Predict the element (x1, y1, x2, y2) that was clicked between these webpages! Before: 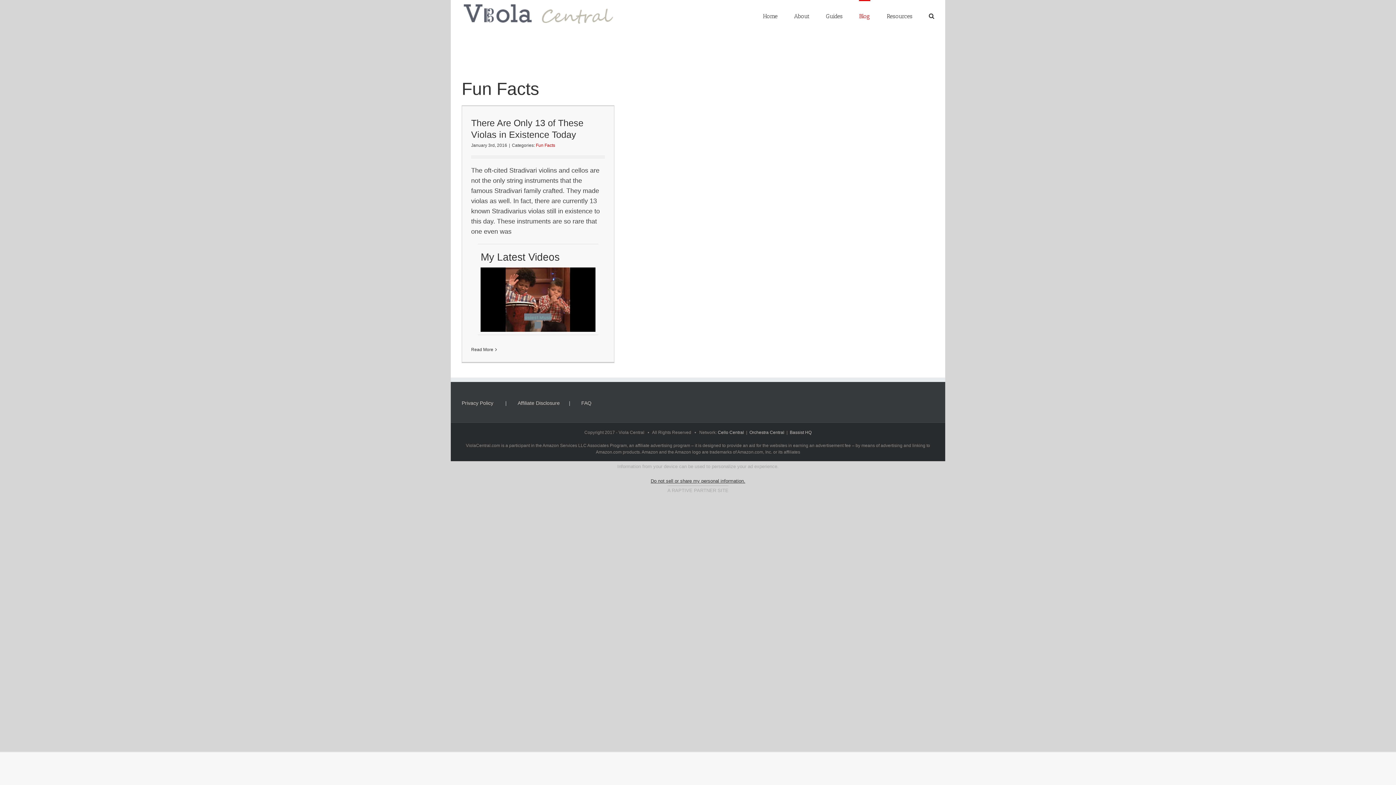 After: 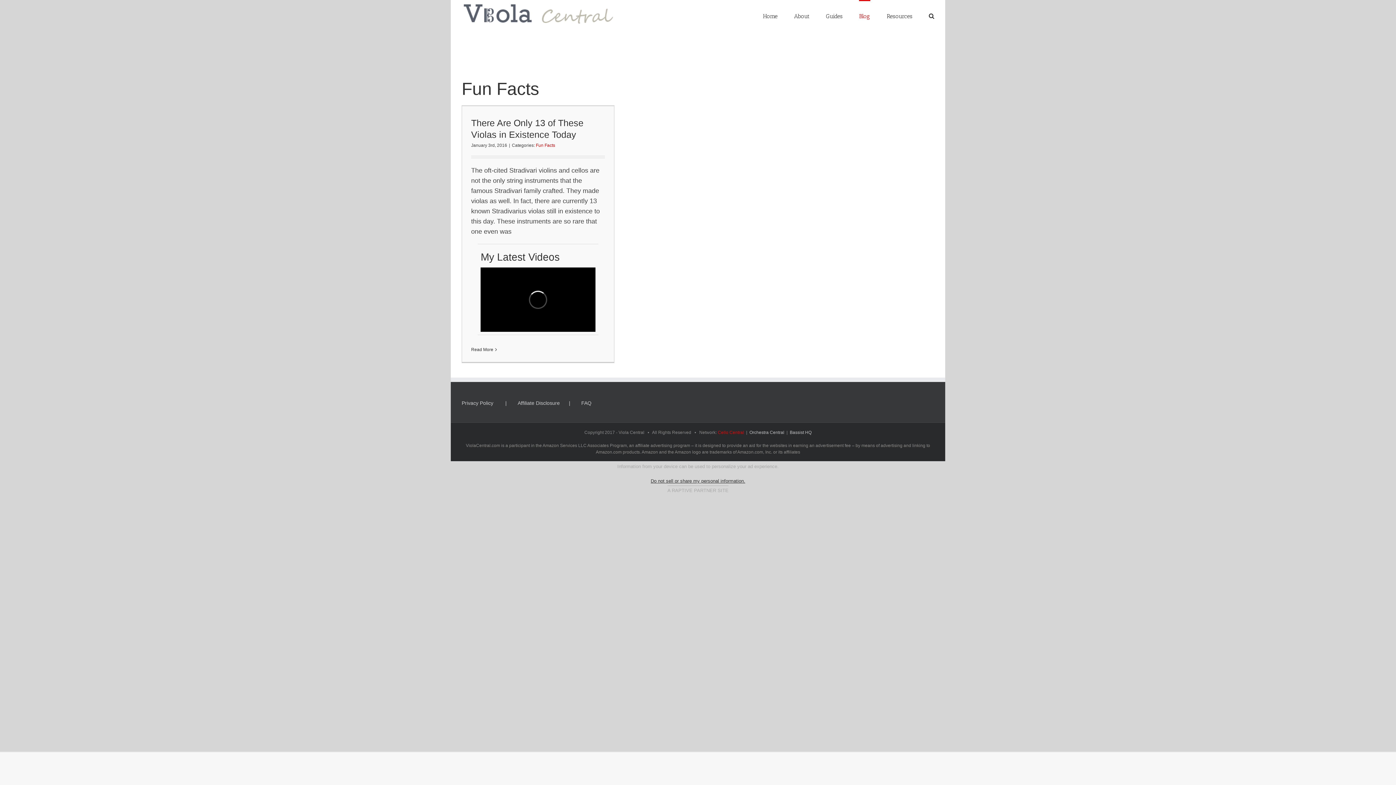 Action: label: Cello Central bbox: (718, 430, 744, 435)